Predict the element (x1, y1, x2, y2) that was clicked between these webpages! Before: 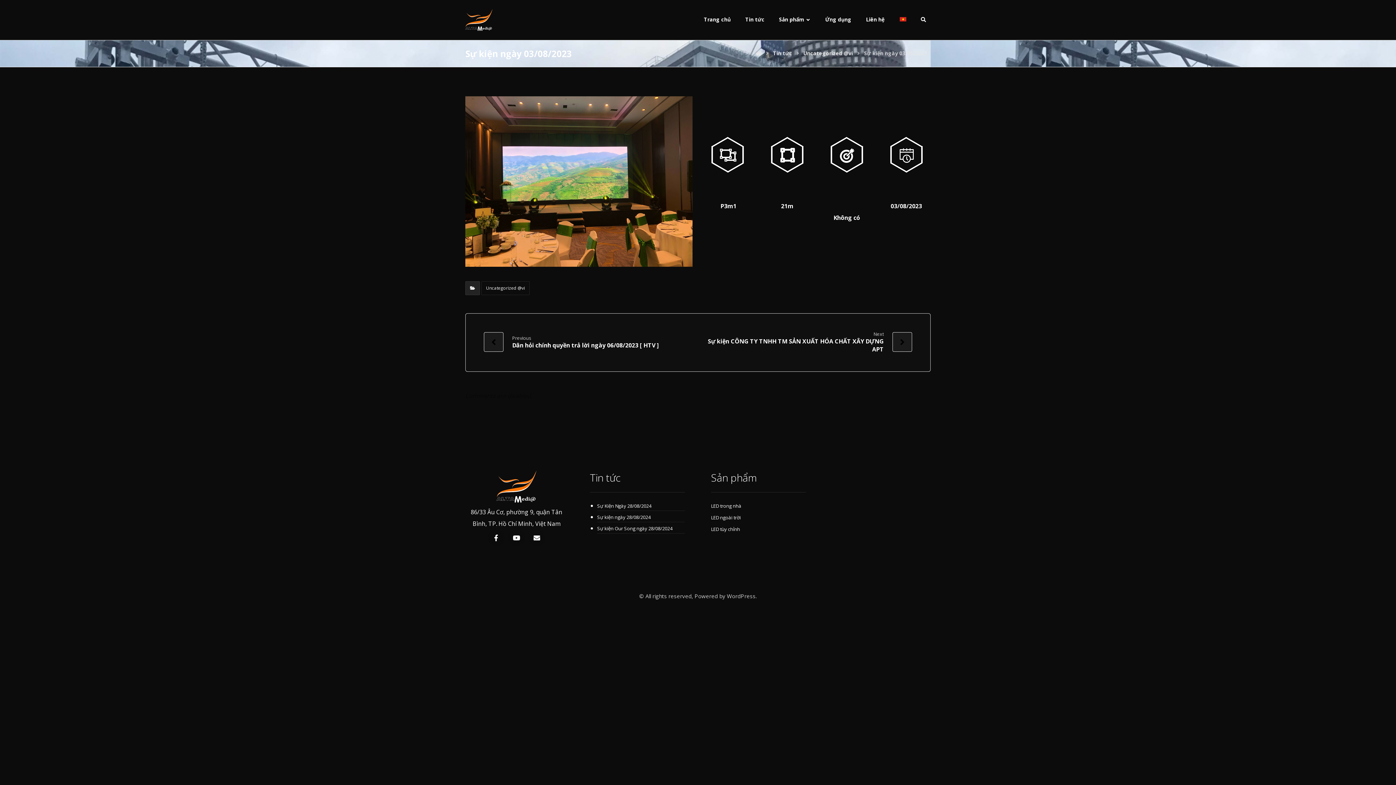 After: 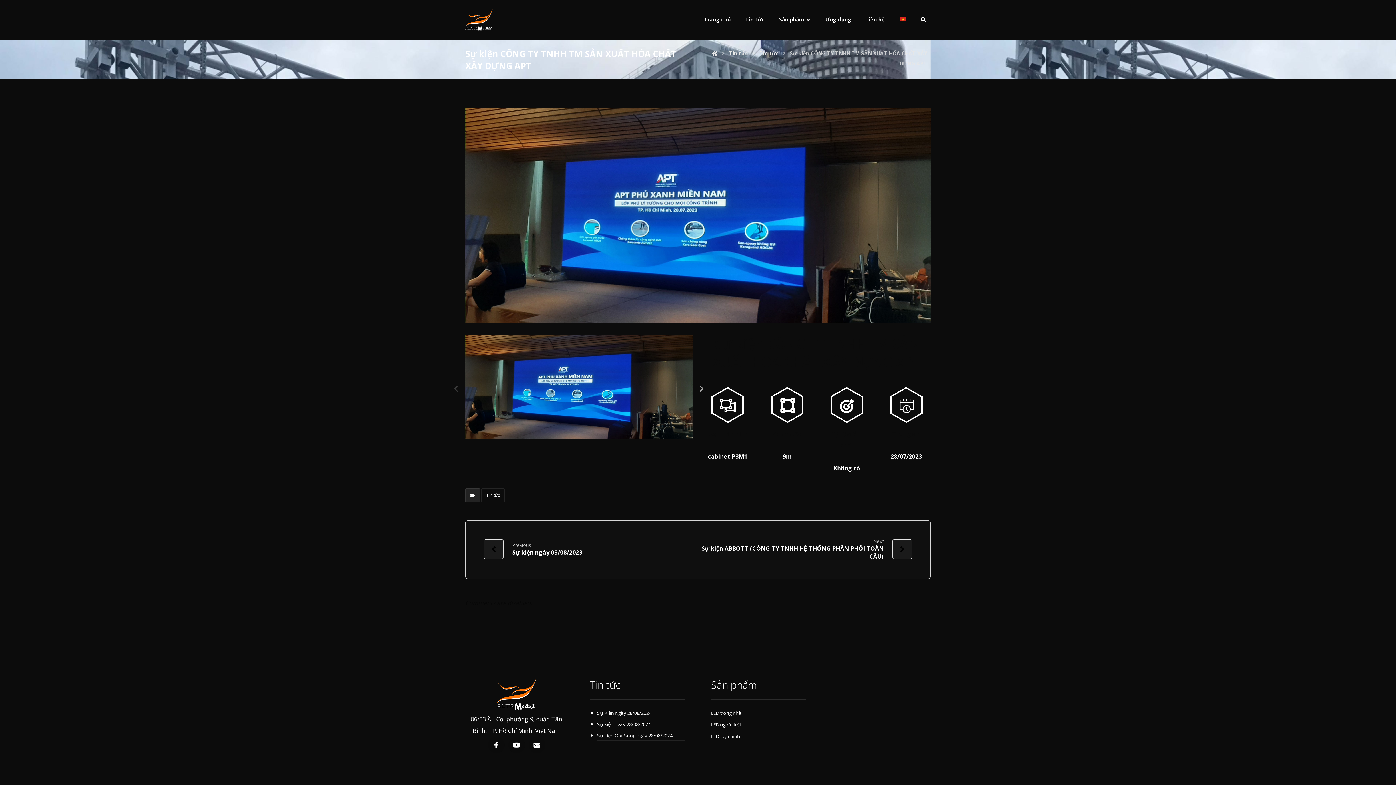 Action: label: Next
Sự kiện CÔNG TY TNHH TM SẢN XUẤT HÓA CHẤT XÂY DỰNG APT bbox: (698, 338, 912, 346)